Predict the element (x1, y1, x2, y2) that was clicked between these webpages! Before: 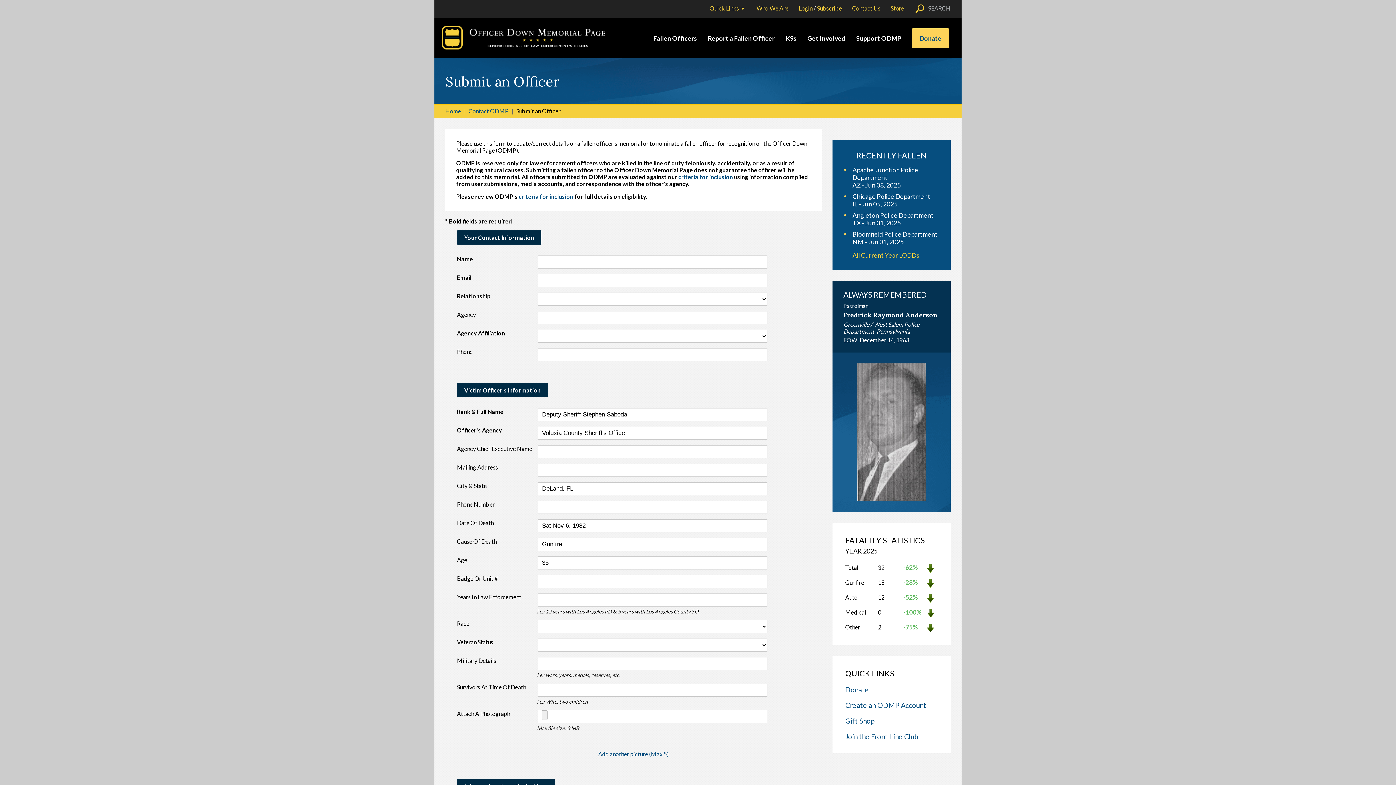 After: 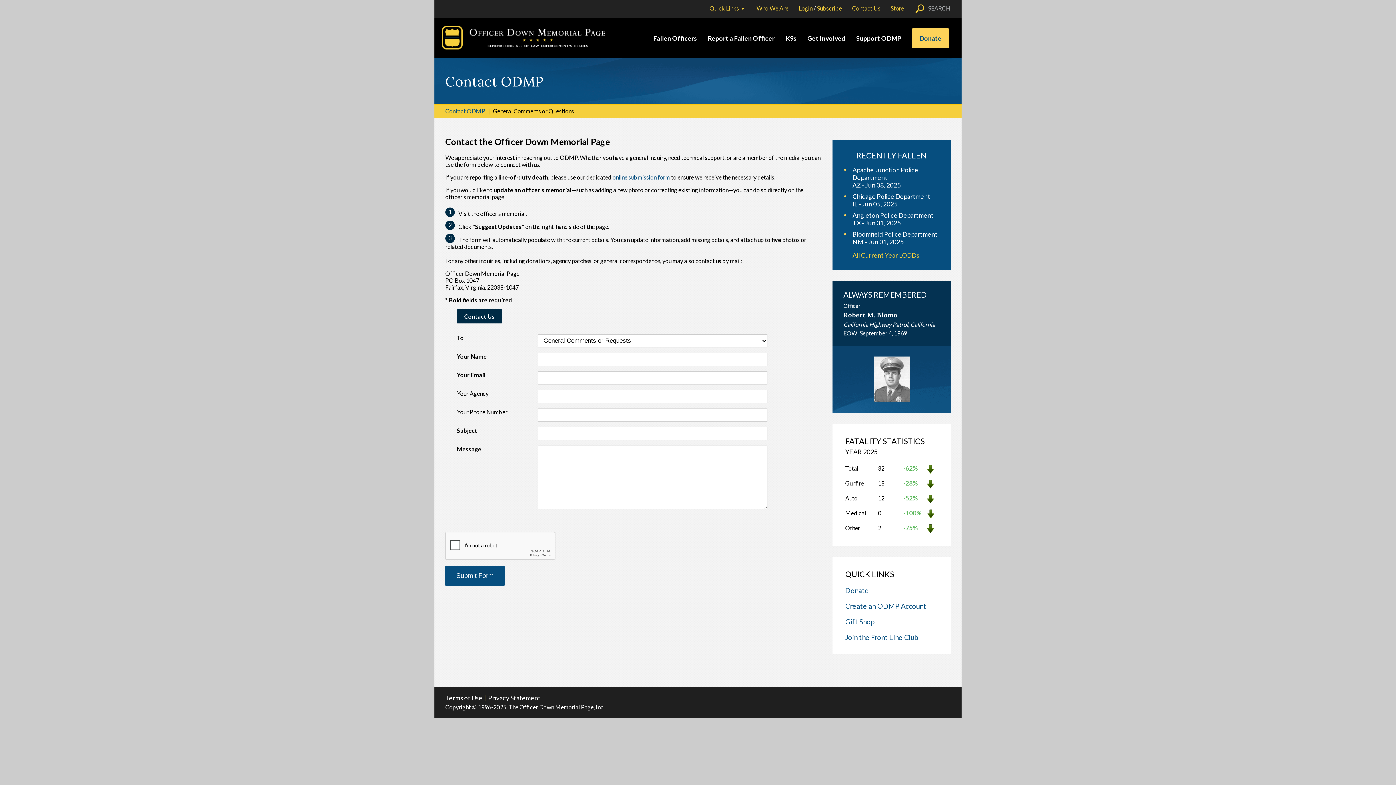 Action: label: Contact ODMP bbox: (468, 107, 508, 114)